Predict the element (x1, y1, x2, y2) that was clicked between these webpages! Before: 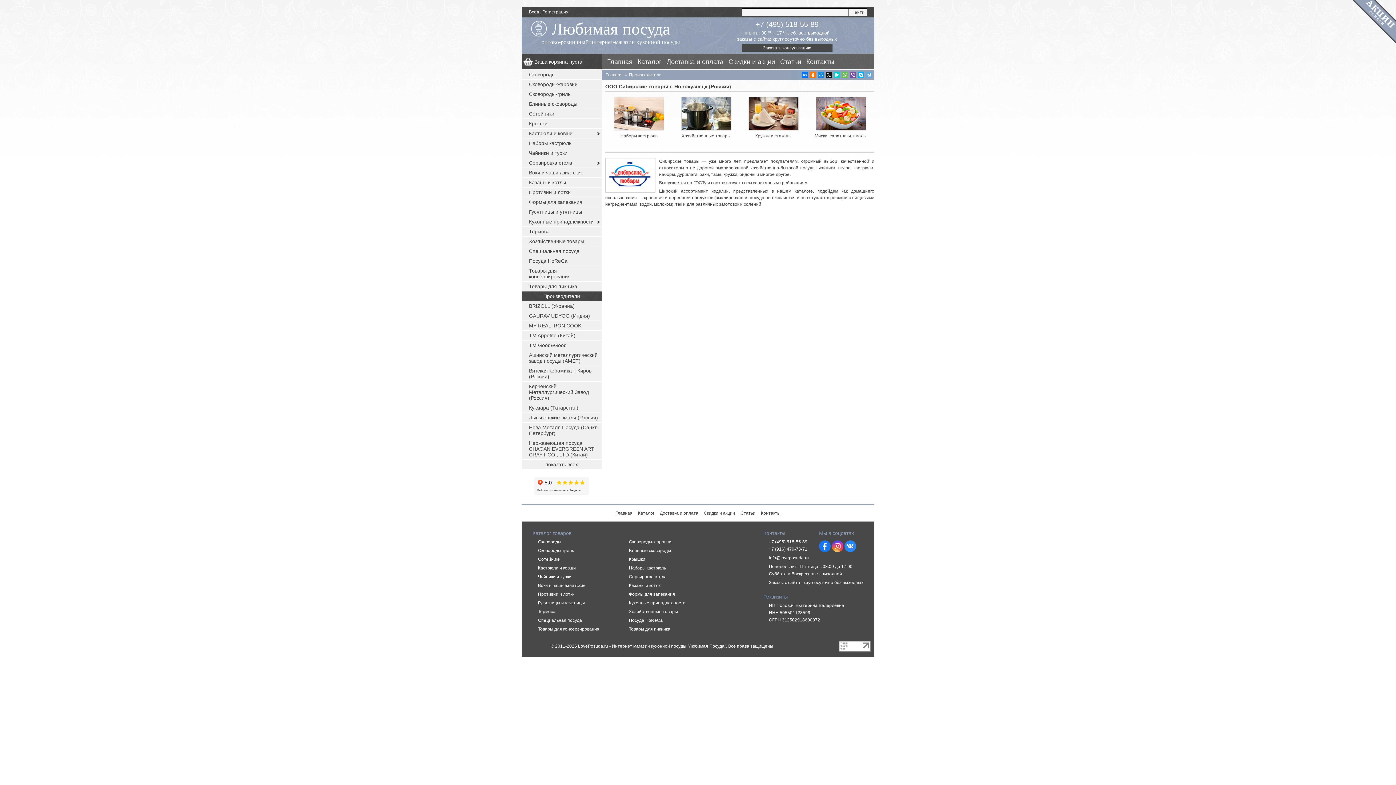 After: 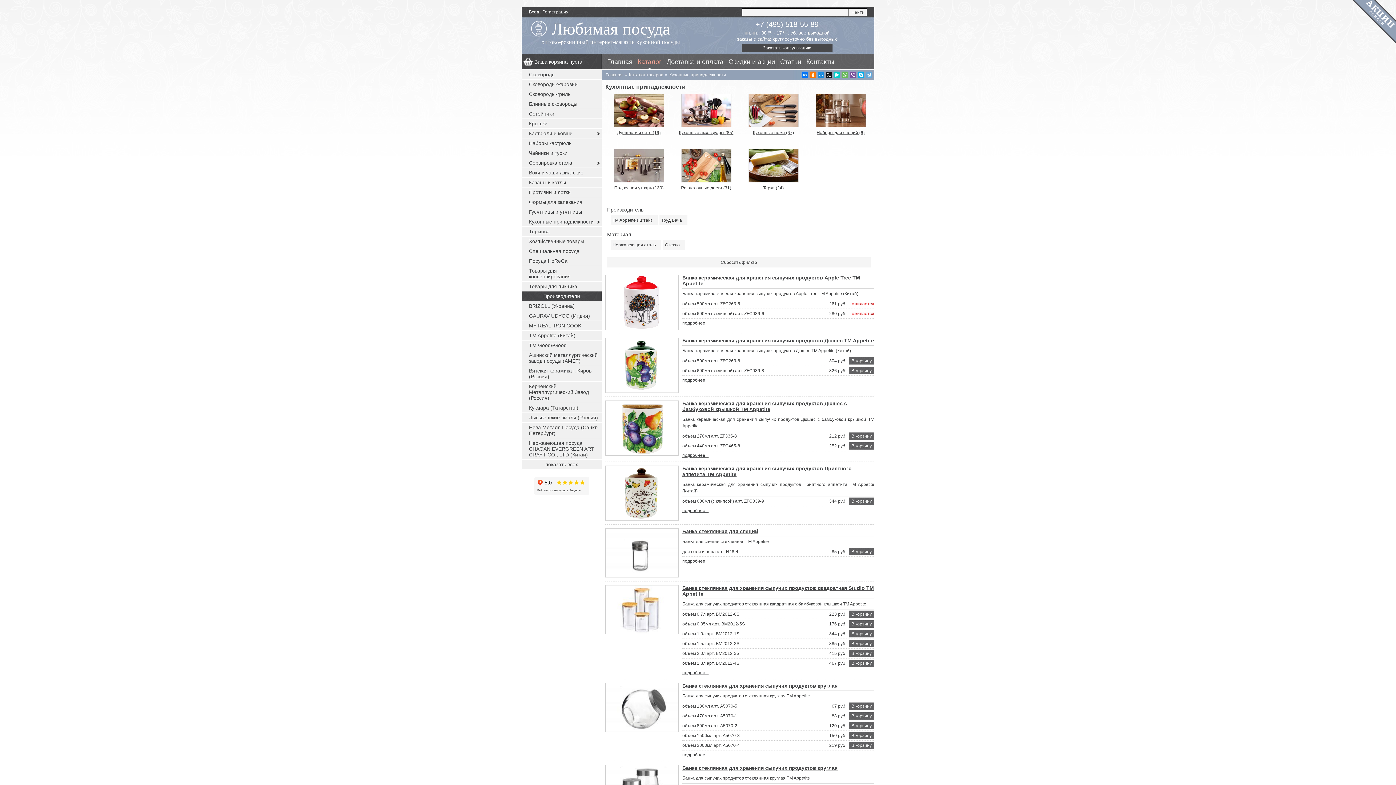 Action: label: Кухонные принадлежности bbox: (521, 217, 601, 226)